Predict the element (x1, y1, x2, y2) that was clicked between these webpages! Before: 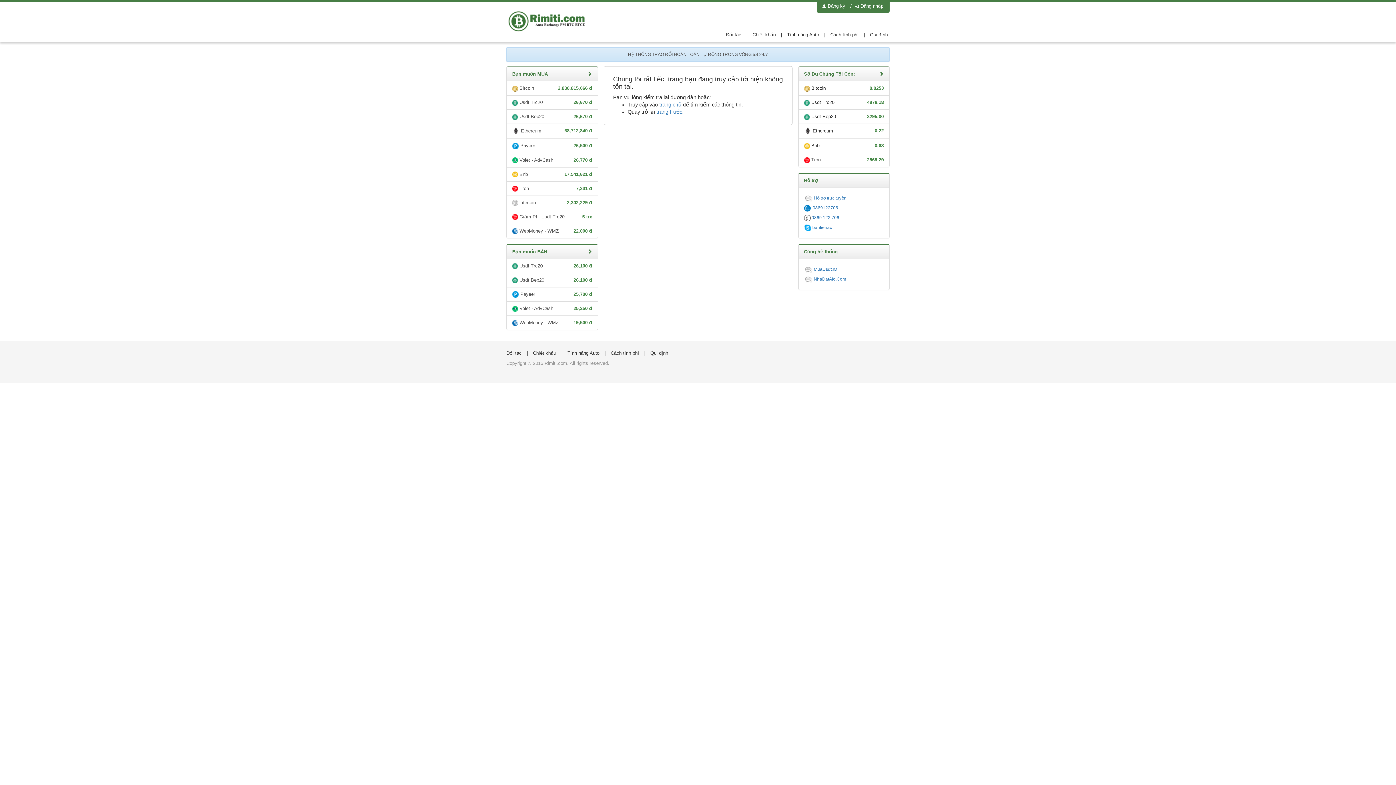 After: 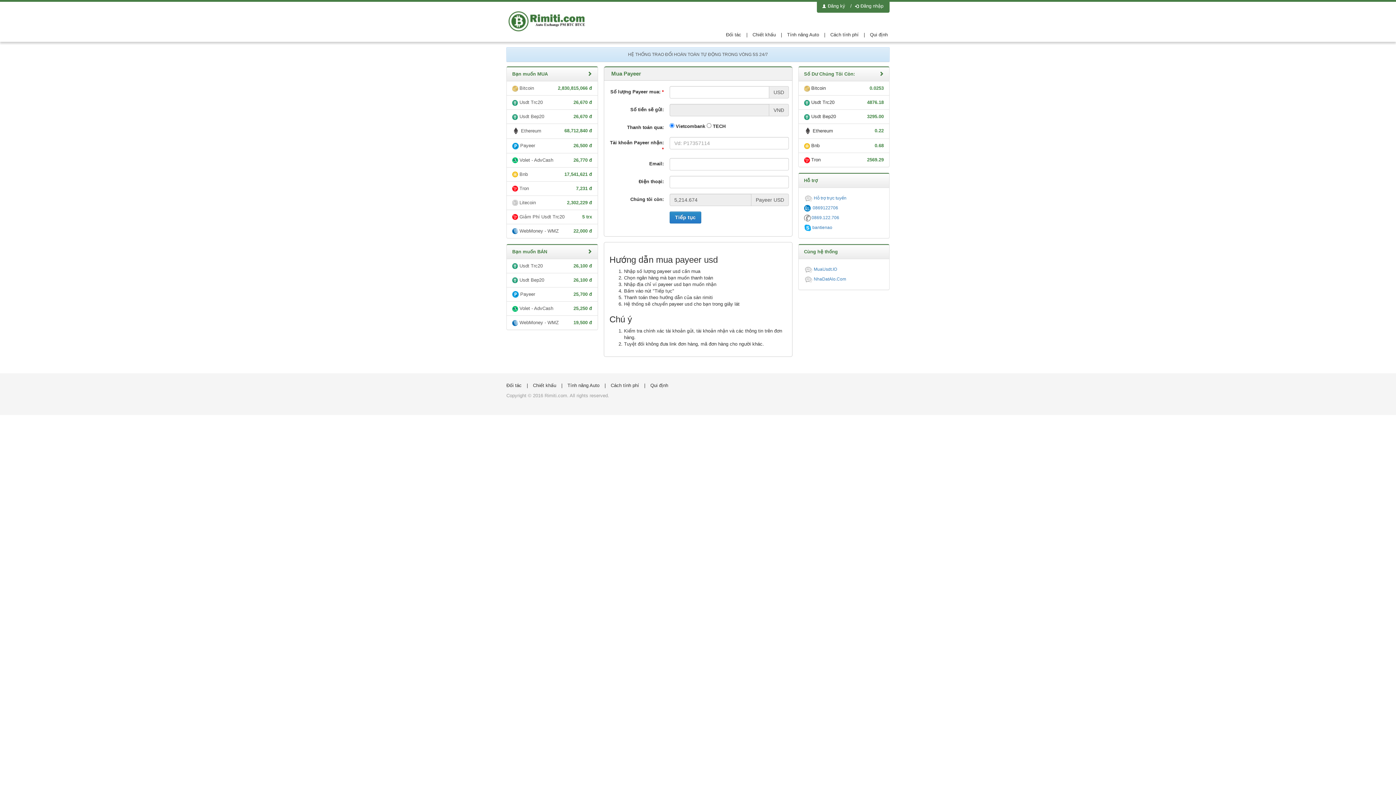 Action: label:  Payeer
26,500 đ bbox: (506, 138, 597, 153)